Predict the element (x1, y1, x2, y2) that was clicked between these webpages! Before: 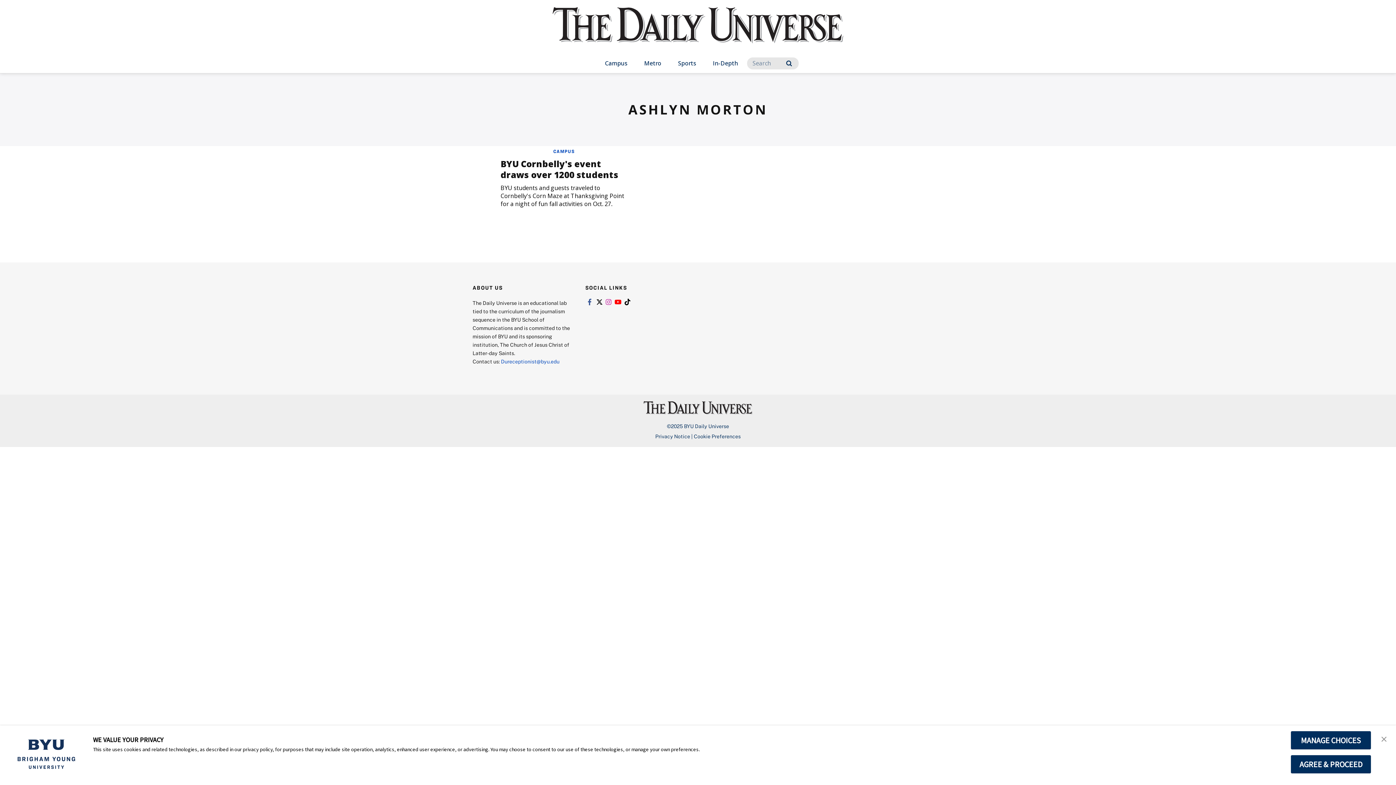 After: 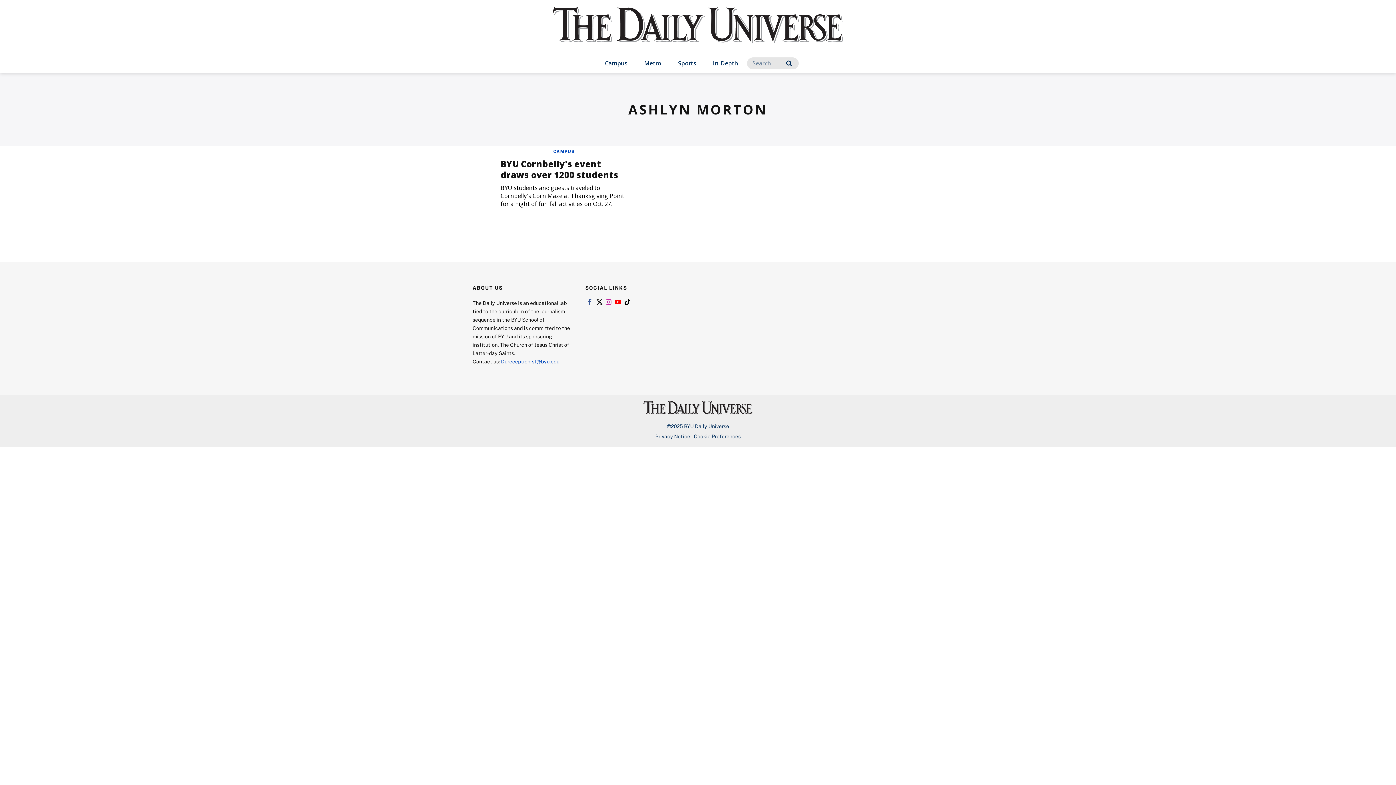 Action: label: AGREE & PROCEED bbox: (1290, 755, 1371, 774)